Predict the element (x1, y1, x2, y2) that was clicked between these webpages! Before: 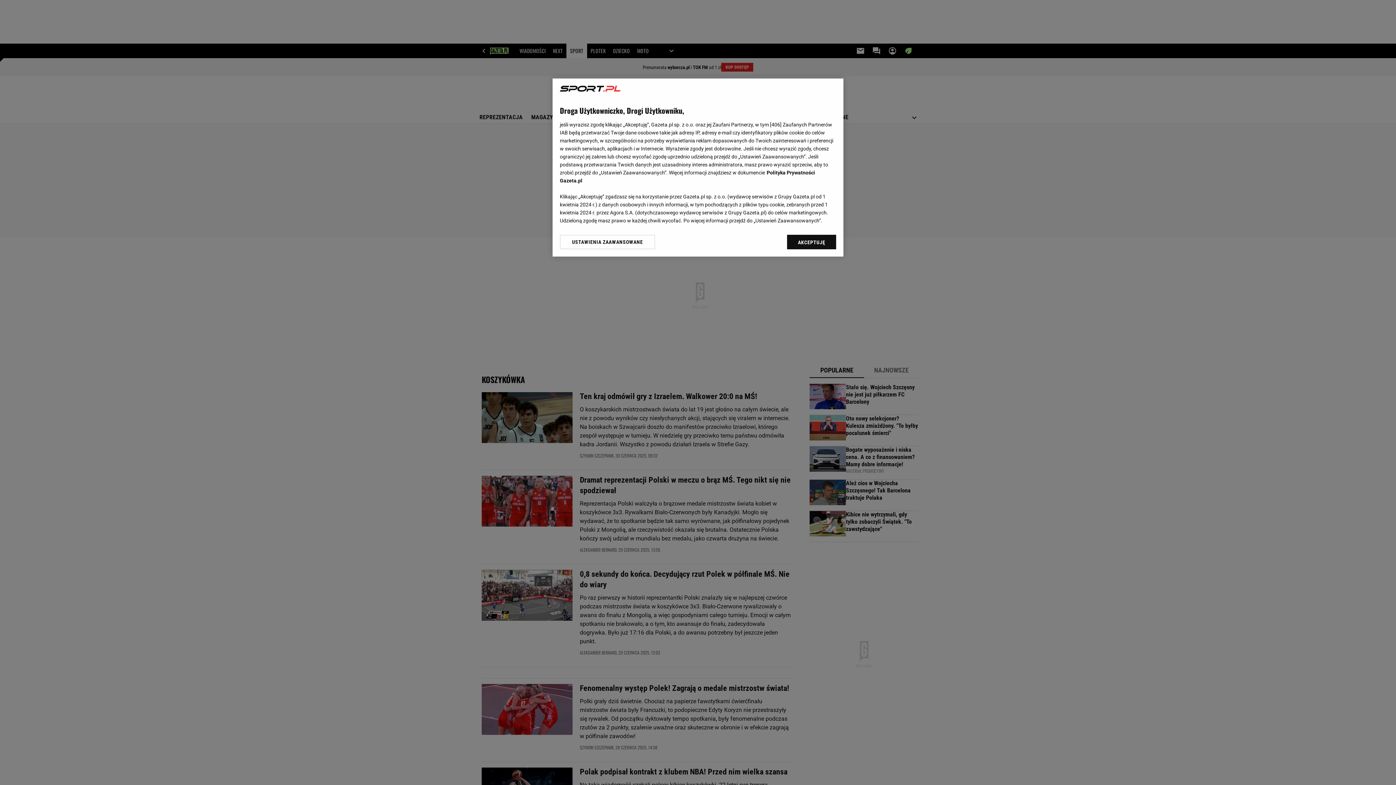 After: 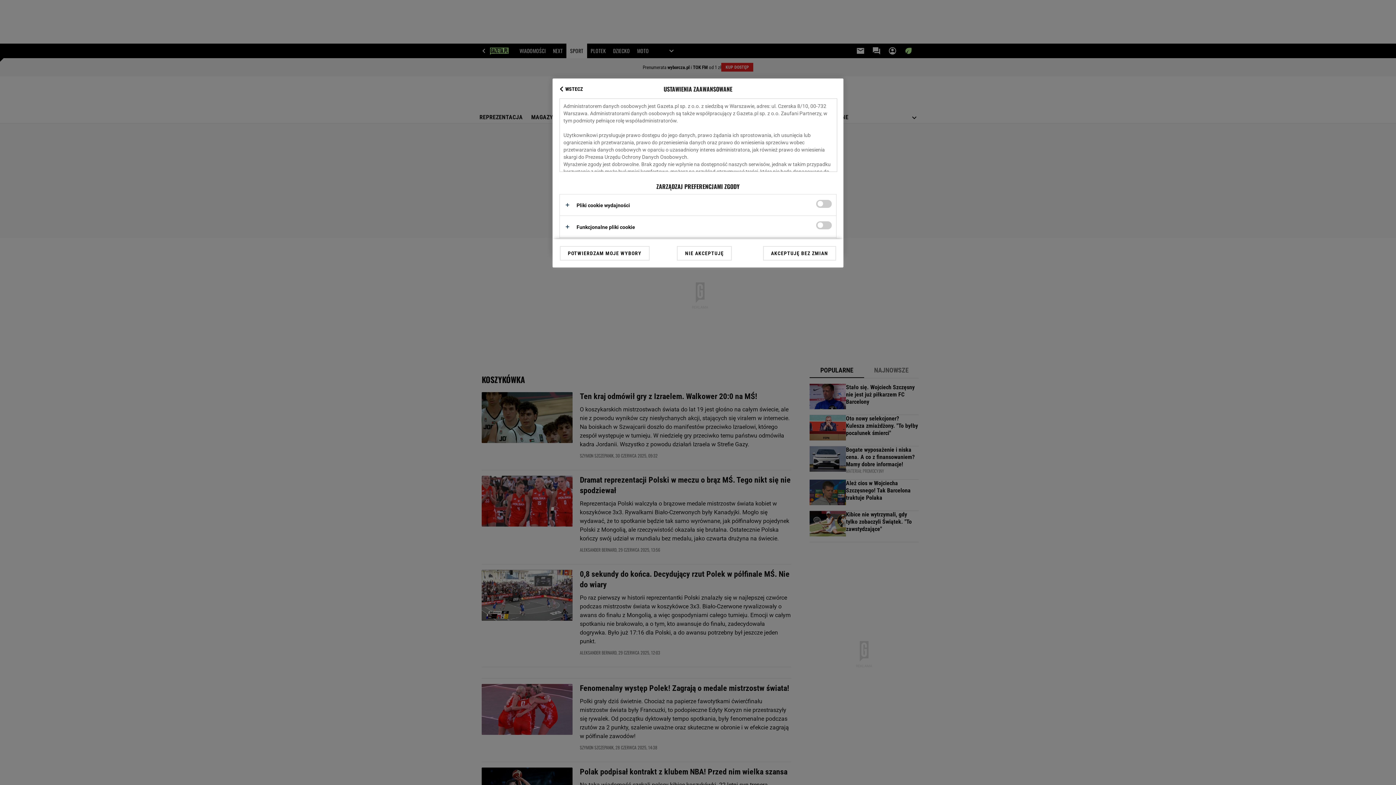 Action: label: USTAWIENIA ZAAWANSOWANE bbox: (560, 234, 655, 249)